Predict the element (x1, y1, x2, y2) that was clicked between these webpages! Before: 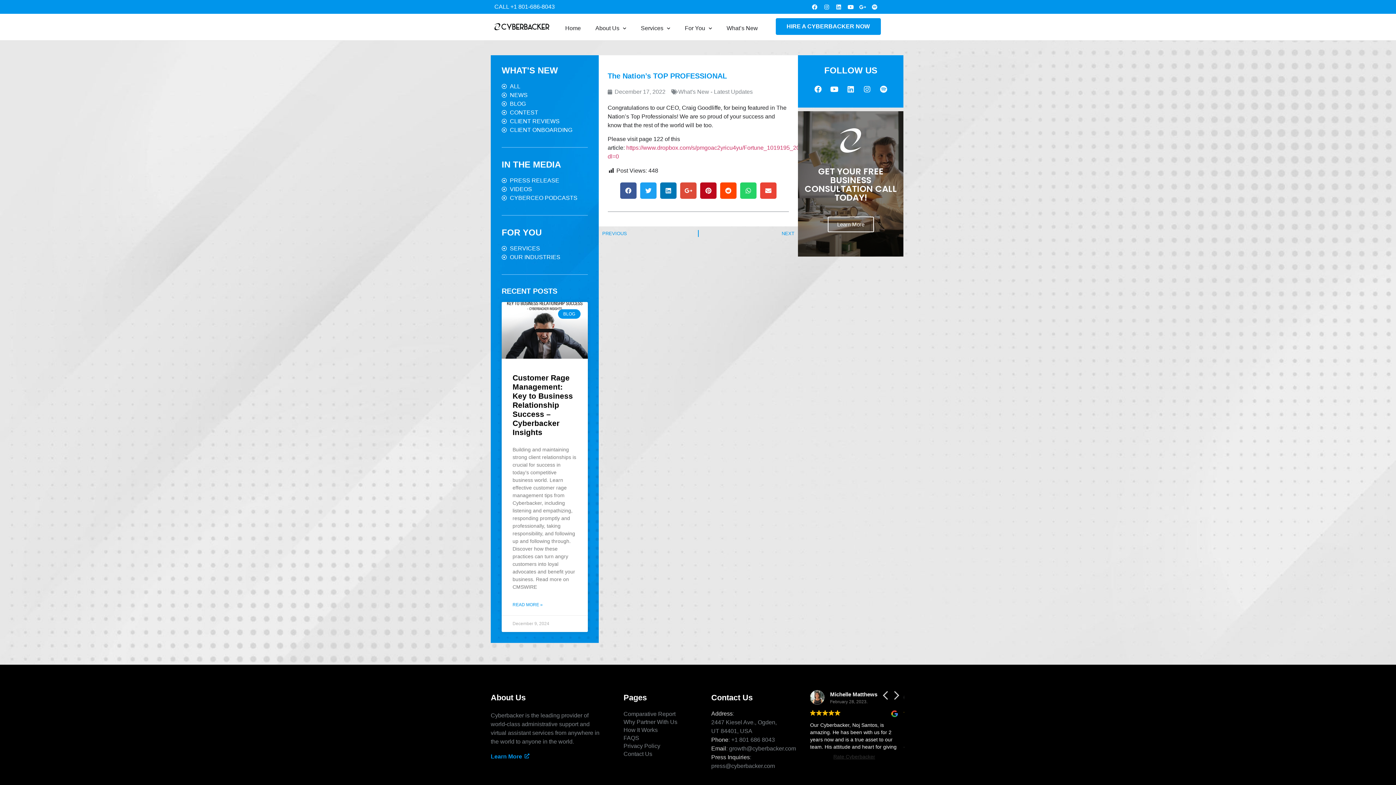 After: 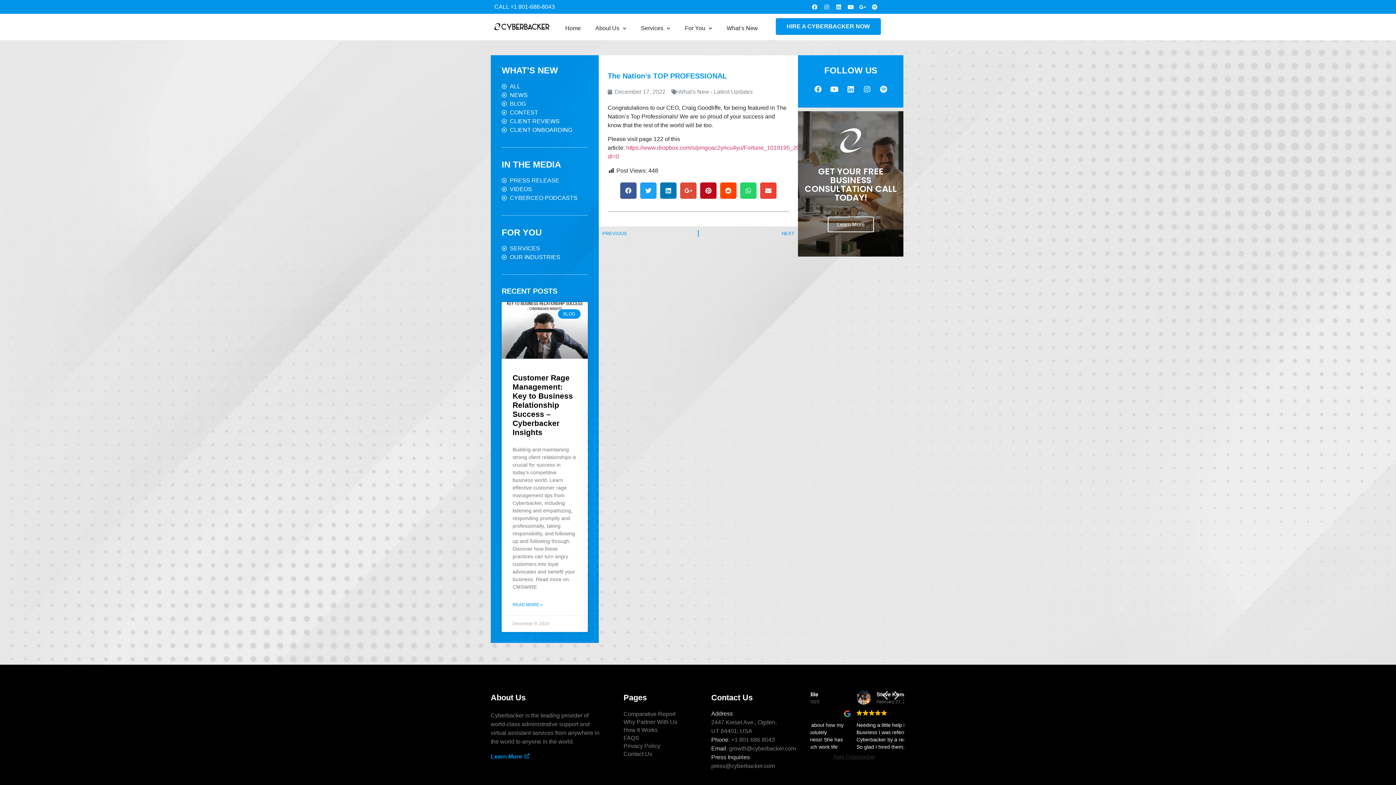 Action: bbox: (811, 82, 825, 96) label: Facebook